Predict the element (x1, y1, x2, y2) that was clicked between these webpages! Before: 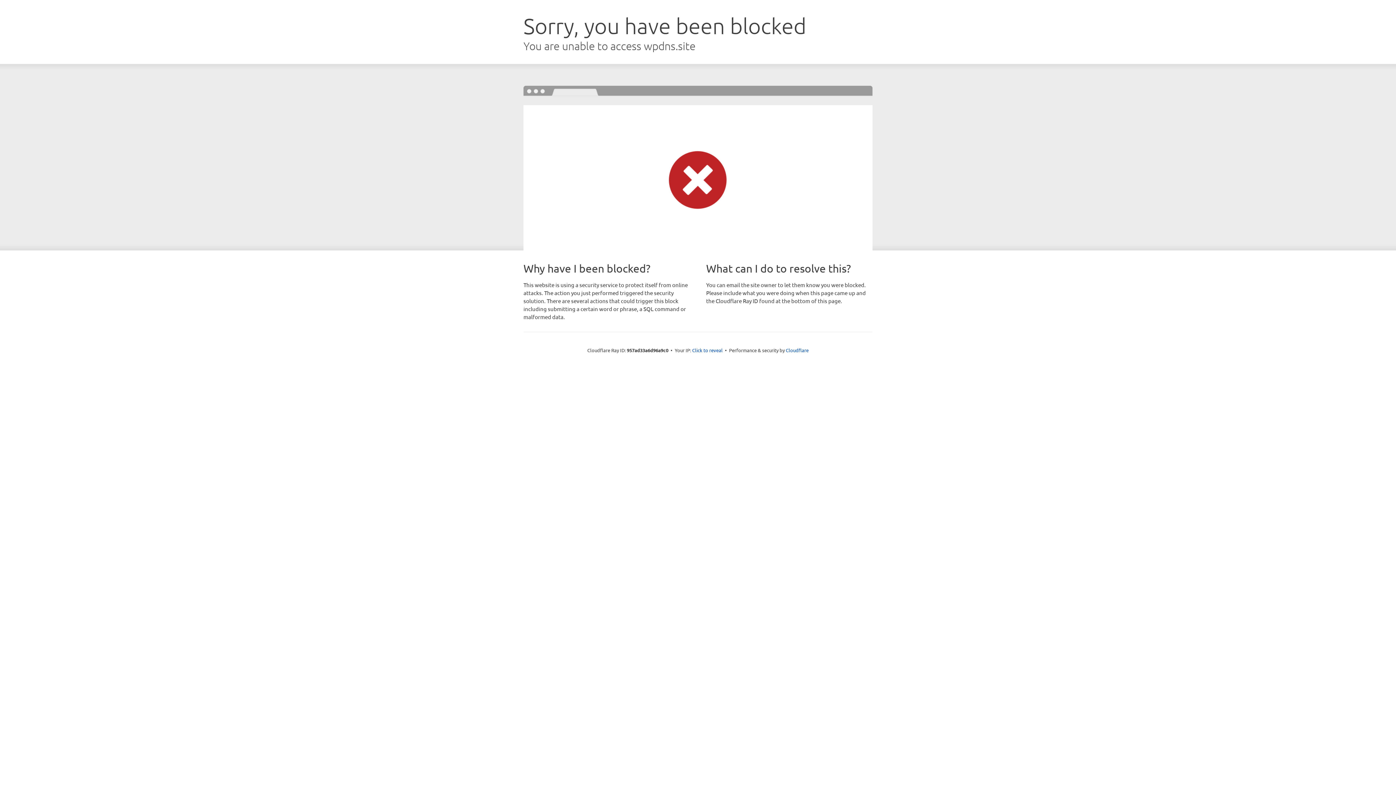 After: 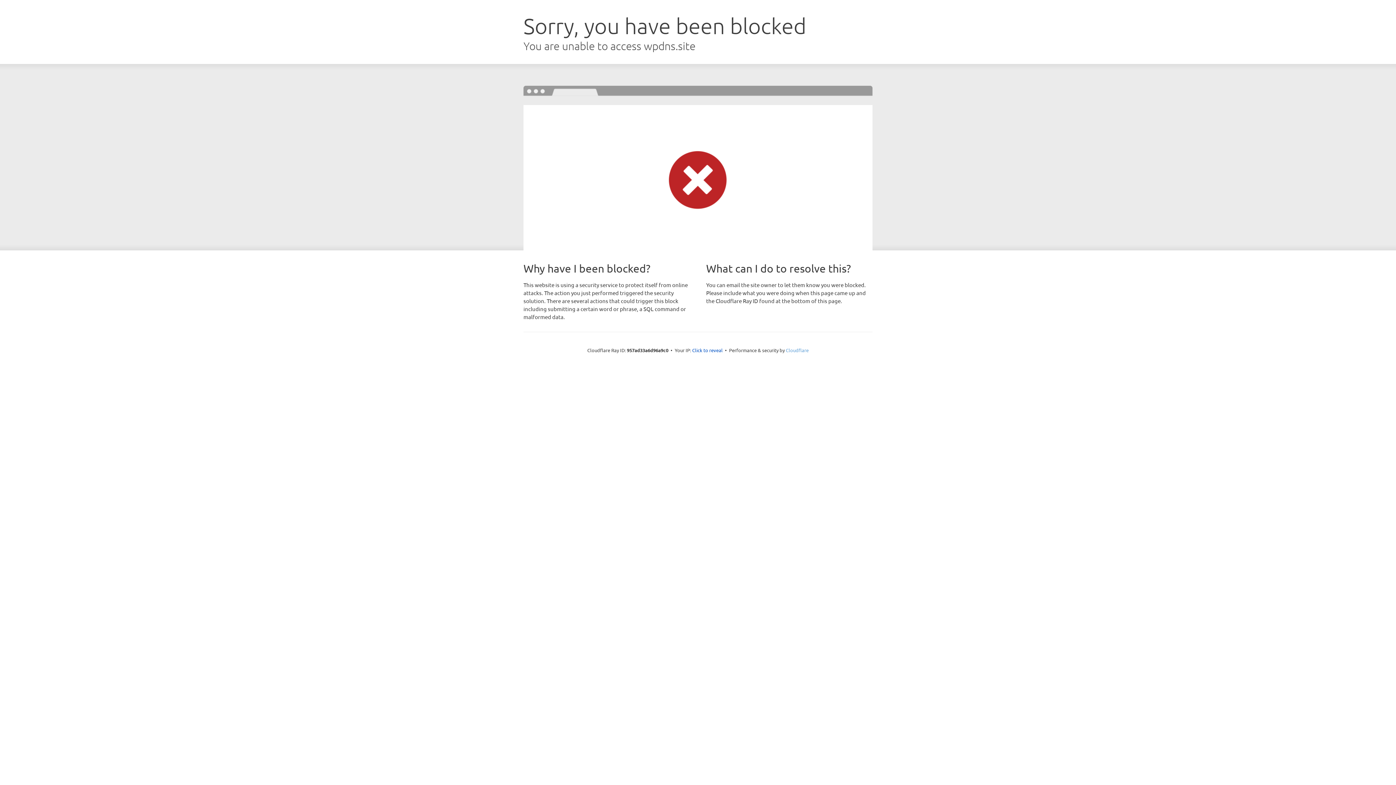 Action: bbox: (786, 347, 808, 353) label: Cloudflare